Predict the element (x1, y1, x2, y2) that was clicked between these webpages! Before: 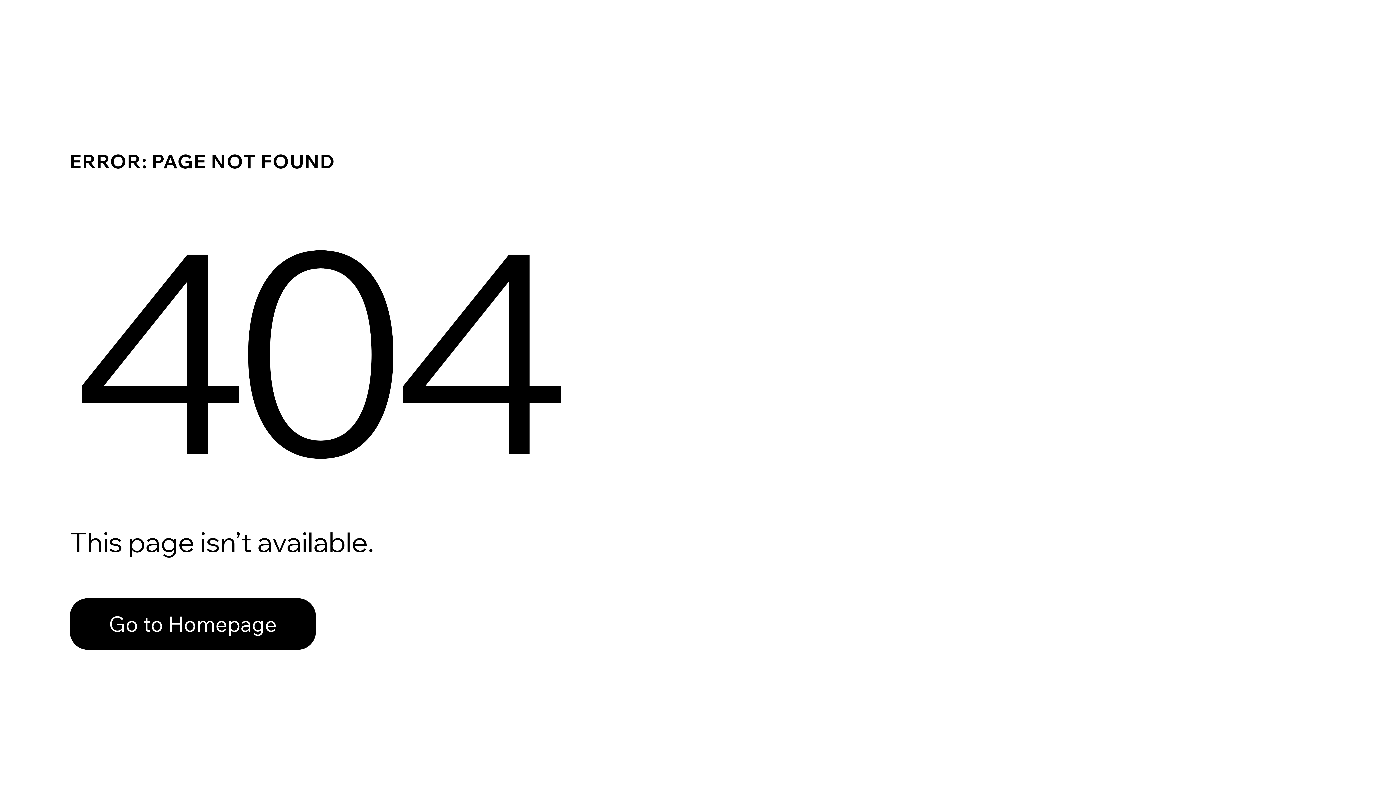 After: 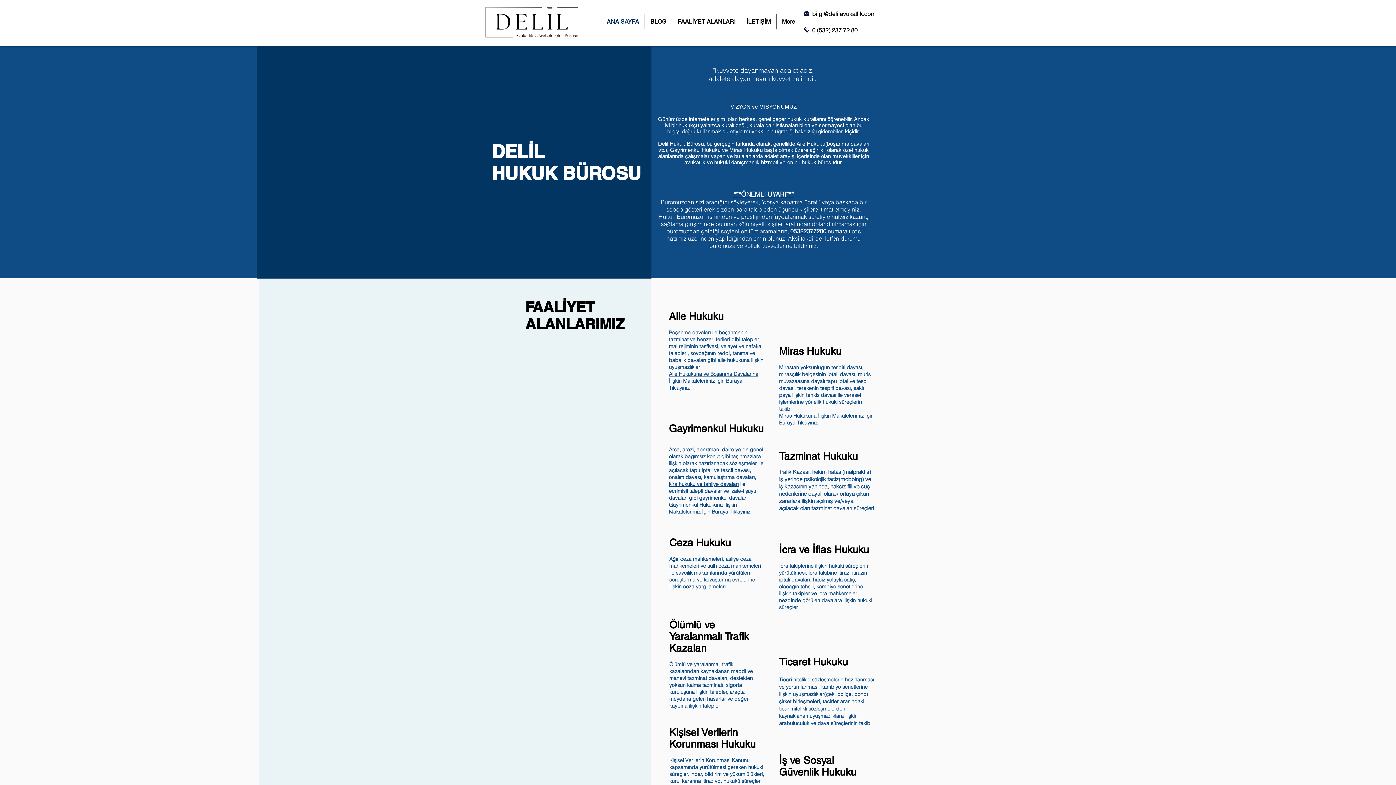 Action: label: Go to Homepage bbox: (69, 598, 316, 650)